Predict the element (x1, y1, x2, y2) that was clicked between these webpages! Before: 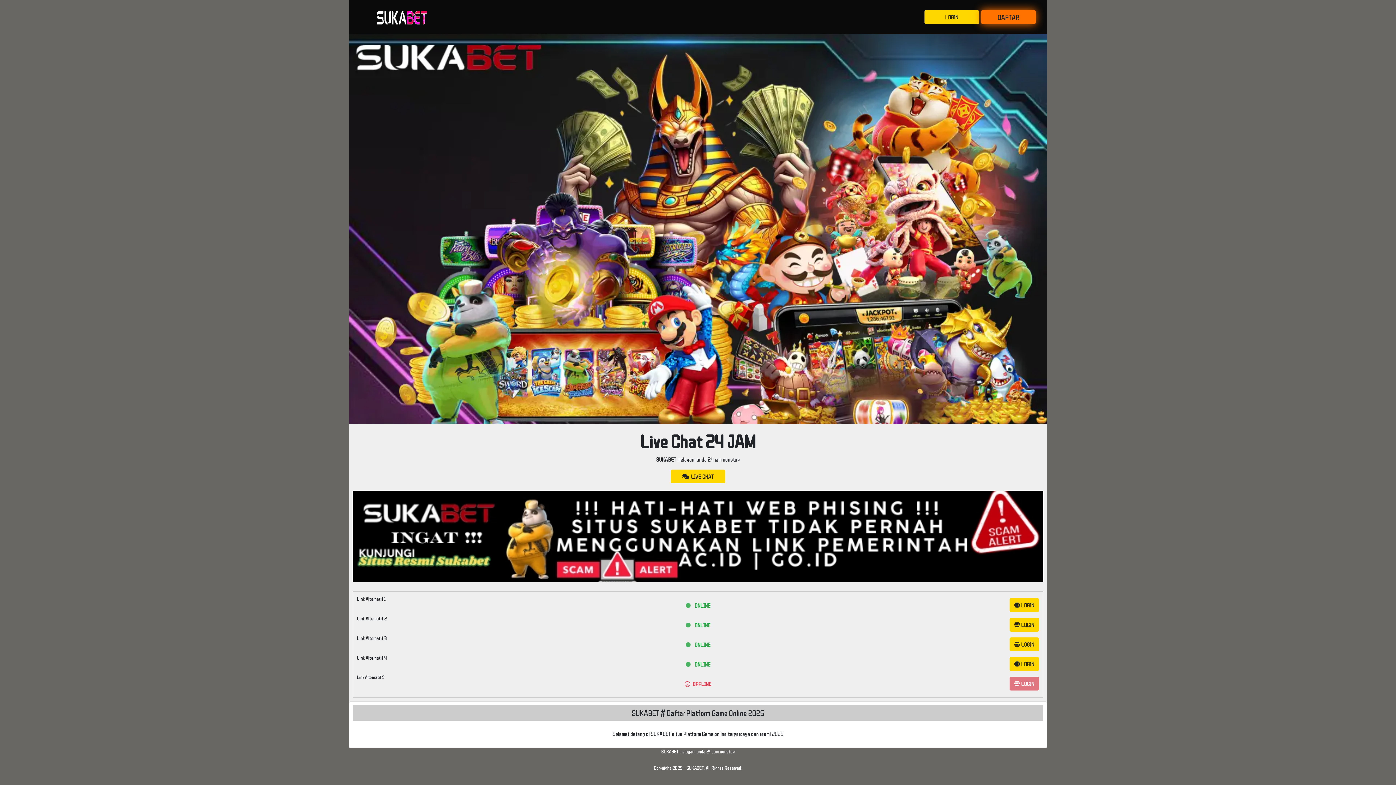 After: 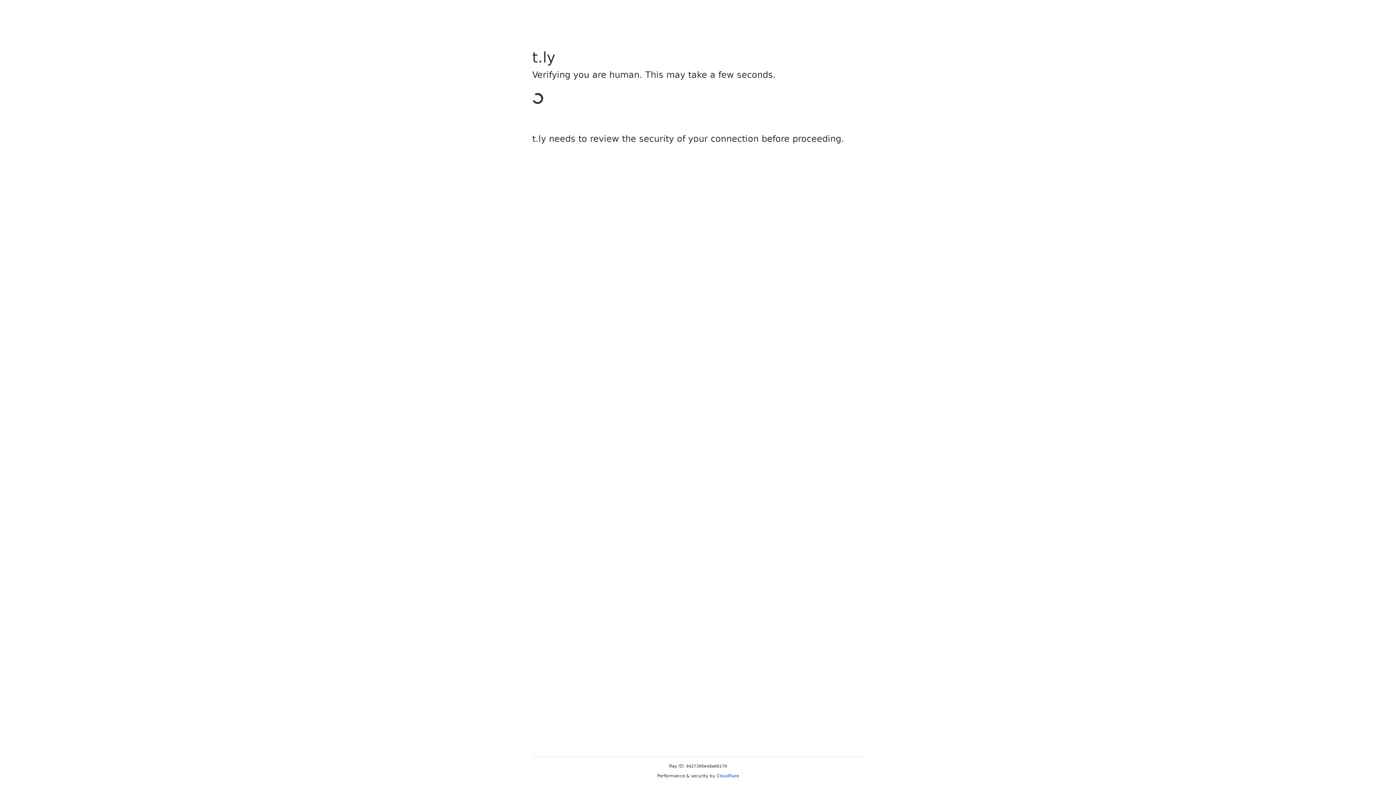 Action: bbox: (981, 9, 1036, 24) label: DAFTAR